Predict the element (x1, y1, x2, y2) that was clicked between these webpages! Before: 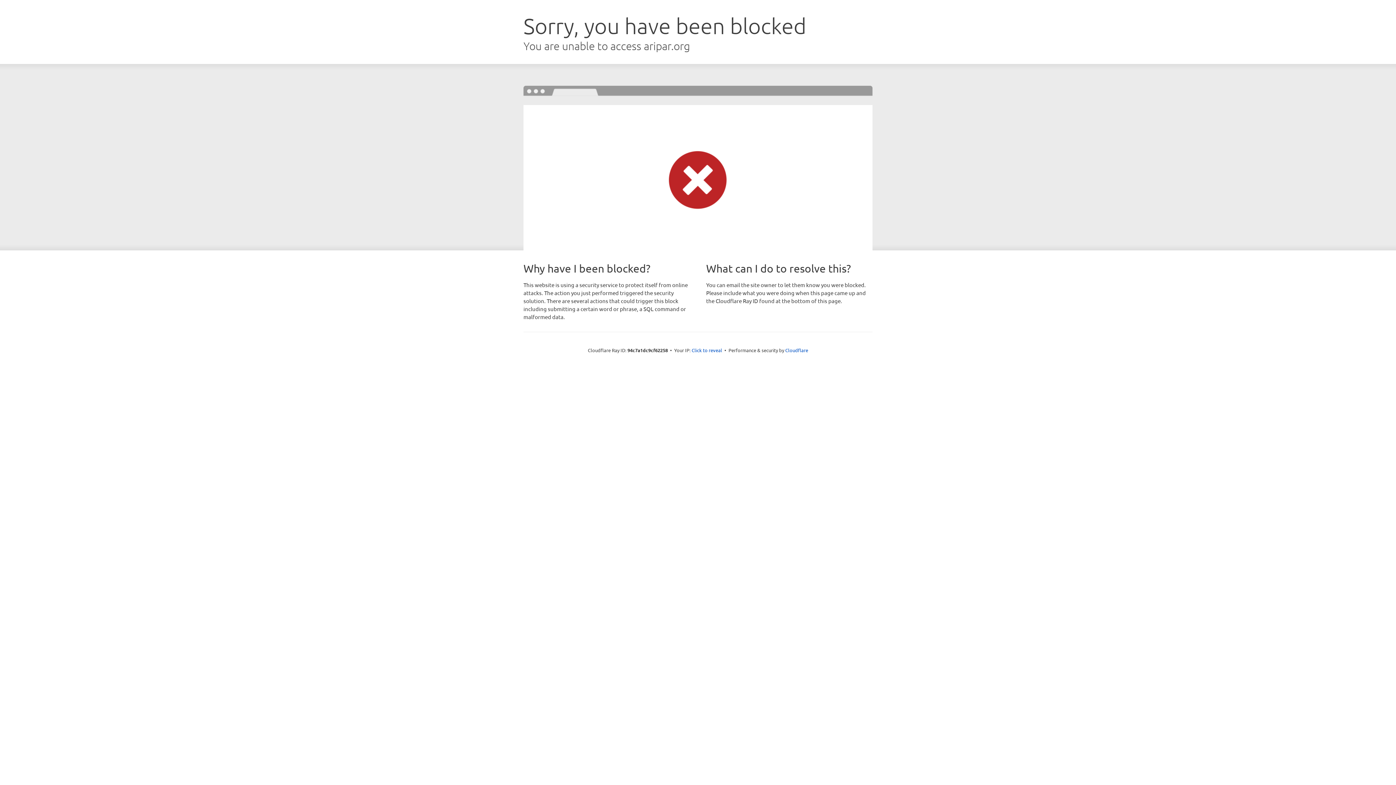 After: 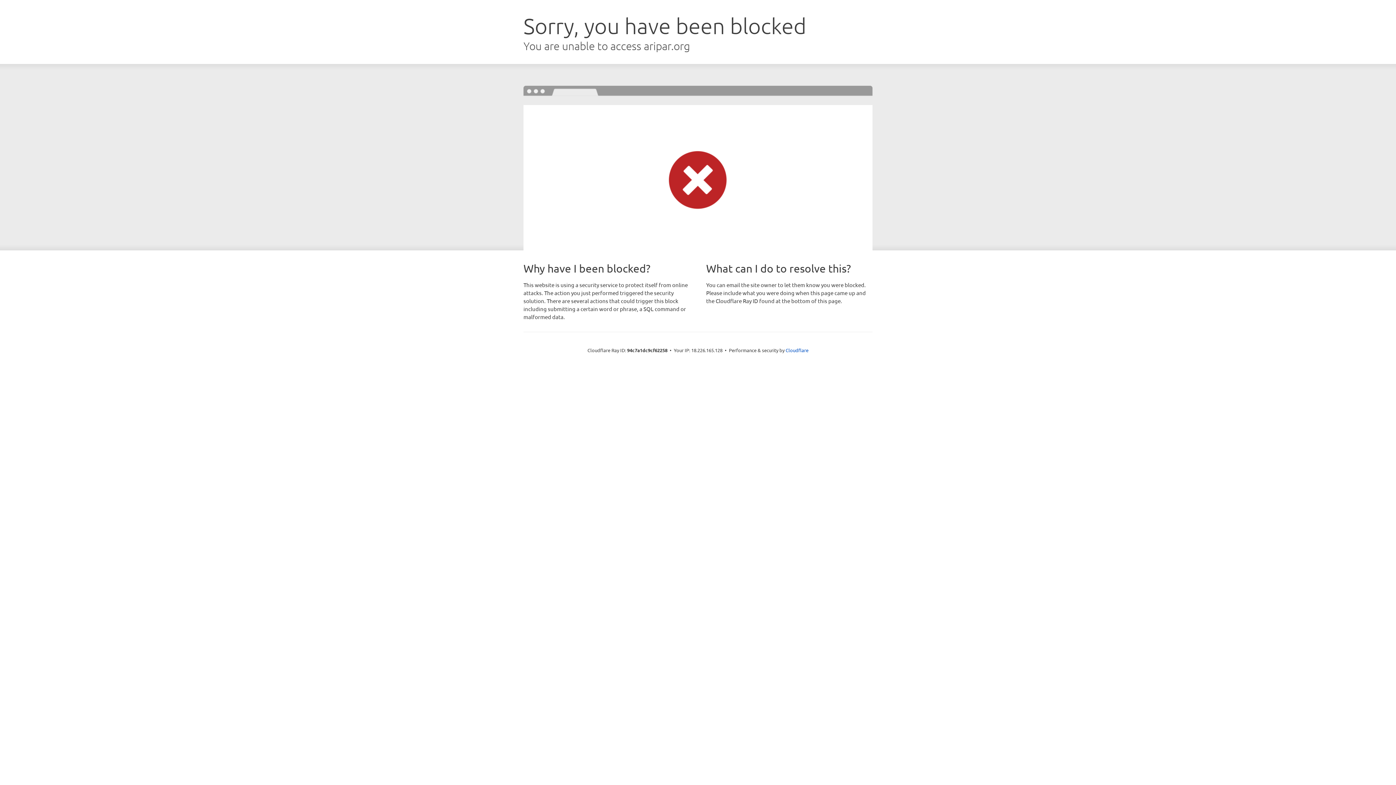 Action: bbox: (691, 346, 722, 353) label: Click to reveal